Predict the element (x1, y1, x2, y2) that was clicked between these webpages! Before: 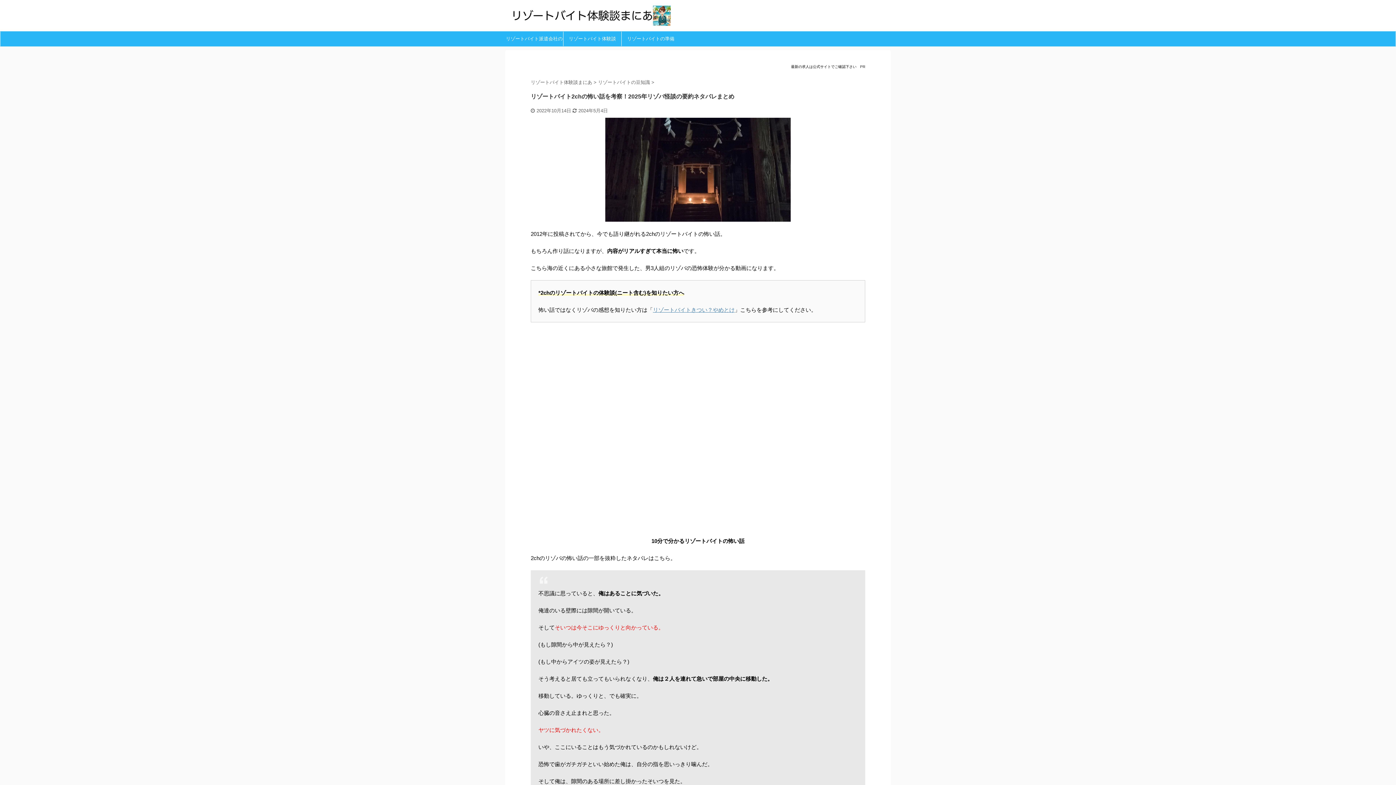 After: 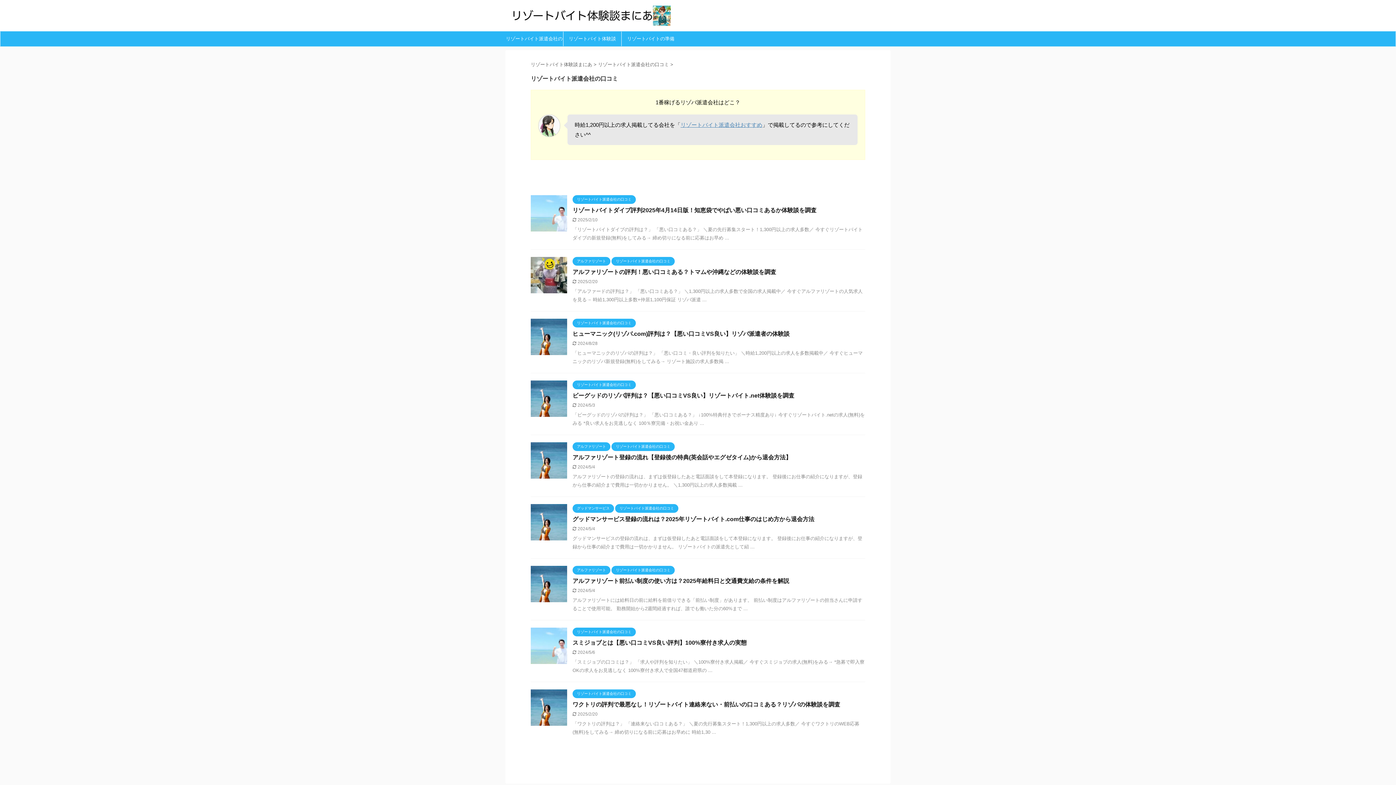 Action: bbox: (505, 31, 563, 46) label: リゾートバイト派遣会社の口コミ